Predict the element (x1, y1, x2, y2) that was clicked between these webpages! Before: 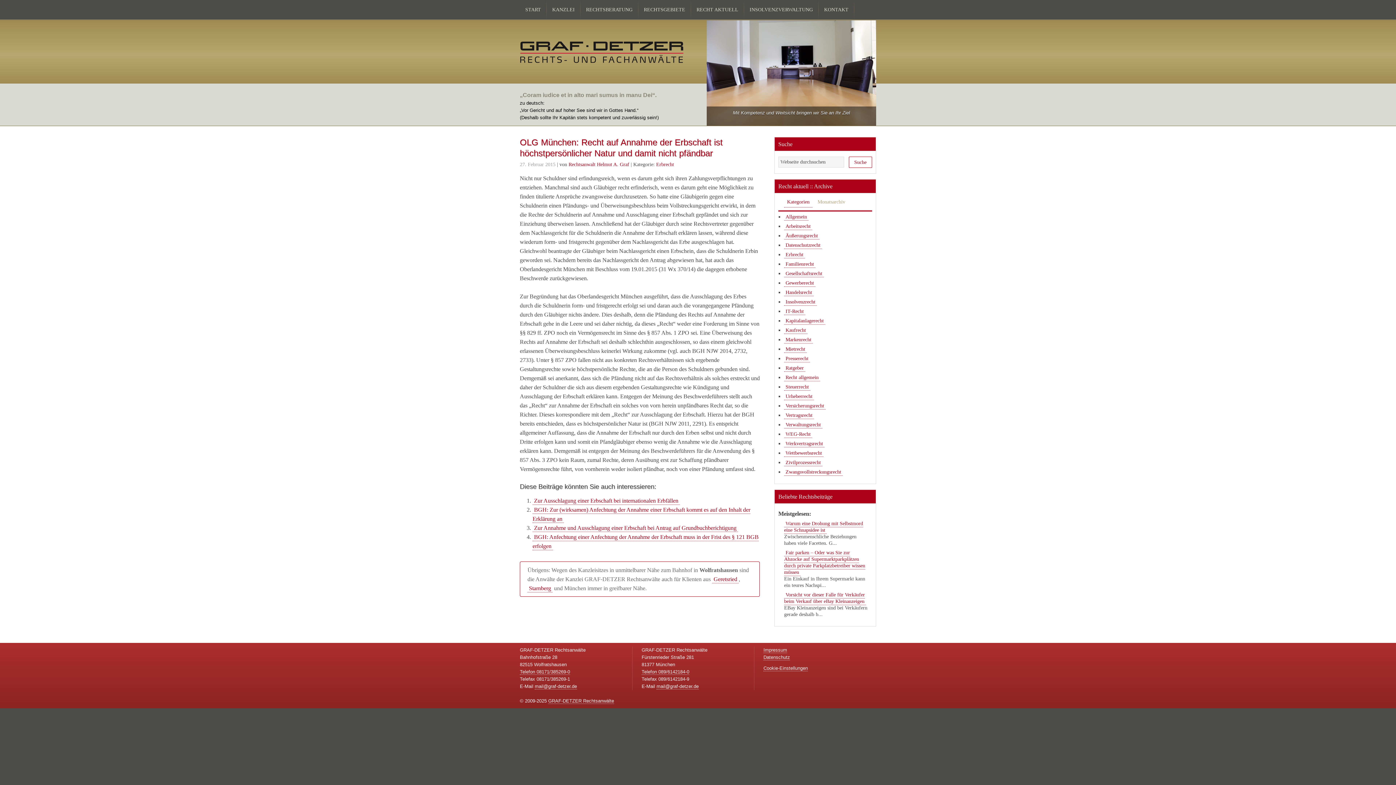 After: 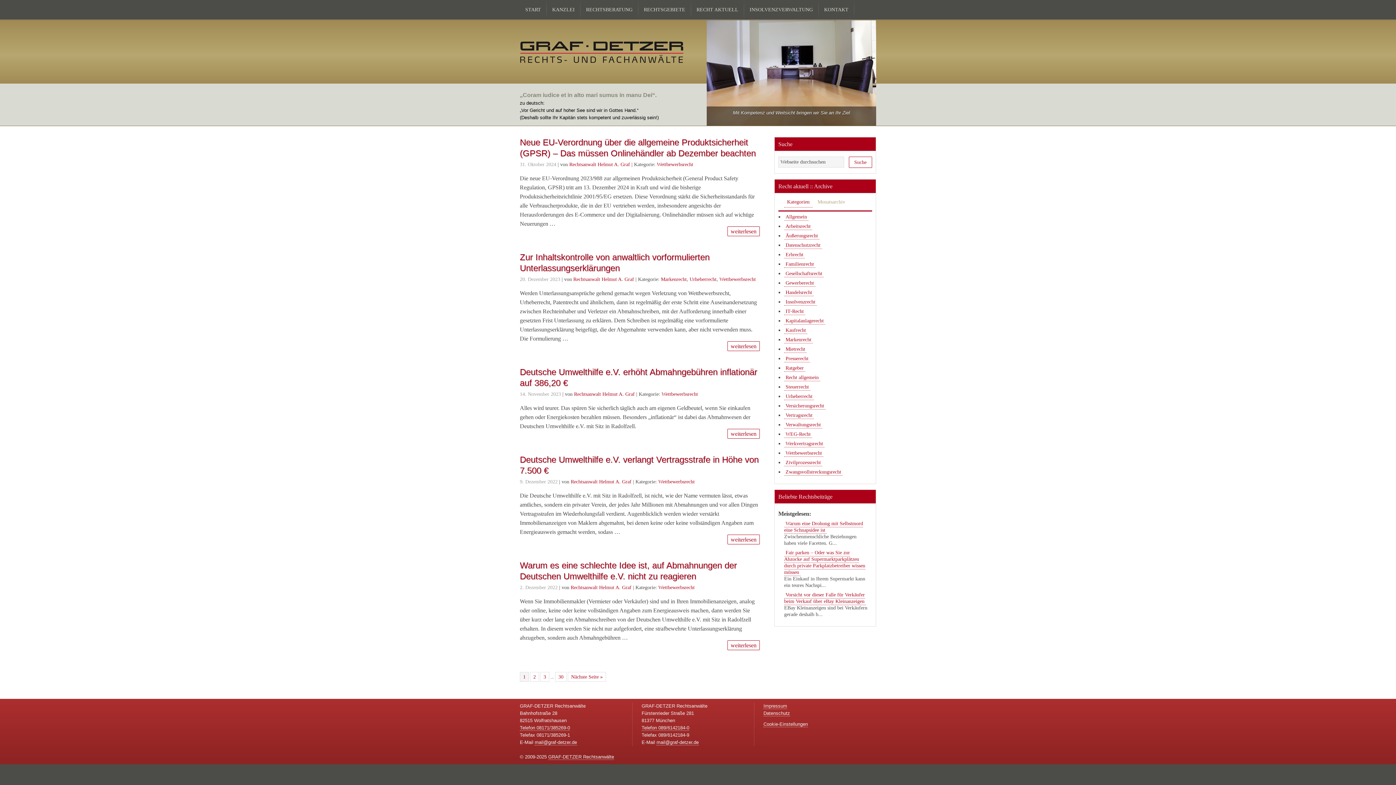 Action: label: Wettbewerbsrecht bbox: (784, 449, 823, 457)